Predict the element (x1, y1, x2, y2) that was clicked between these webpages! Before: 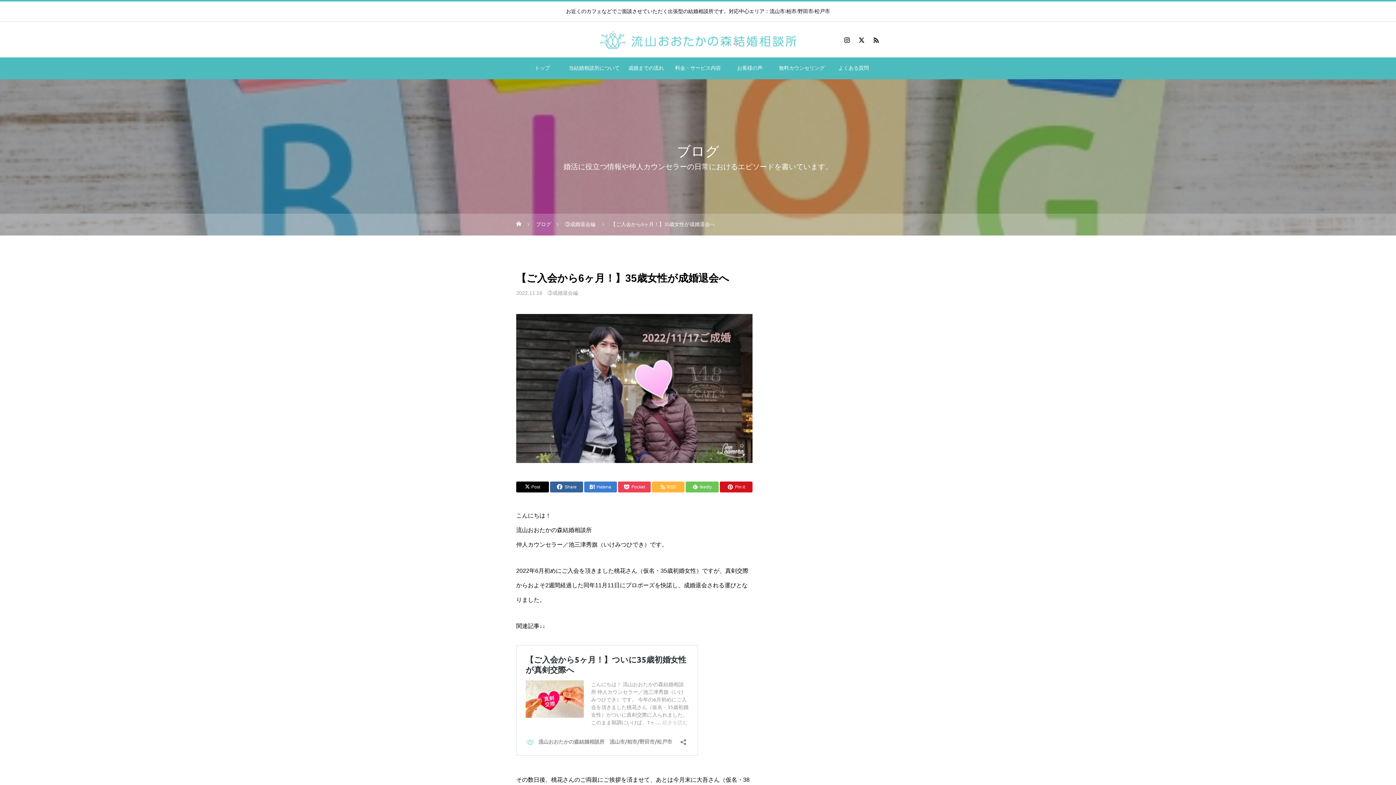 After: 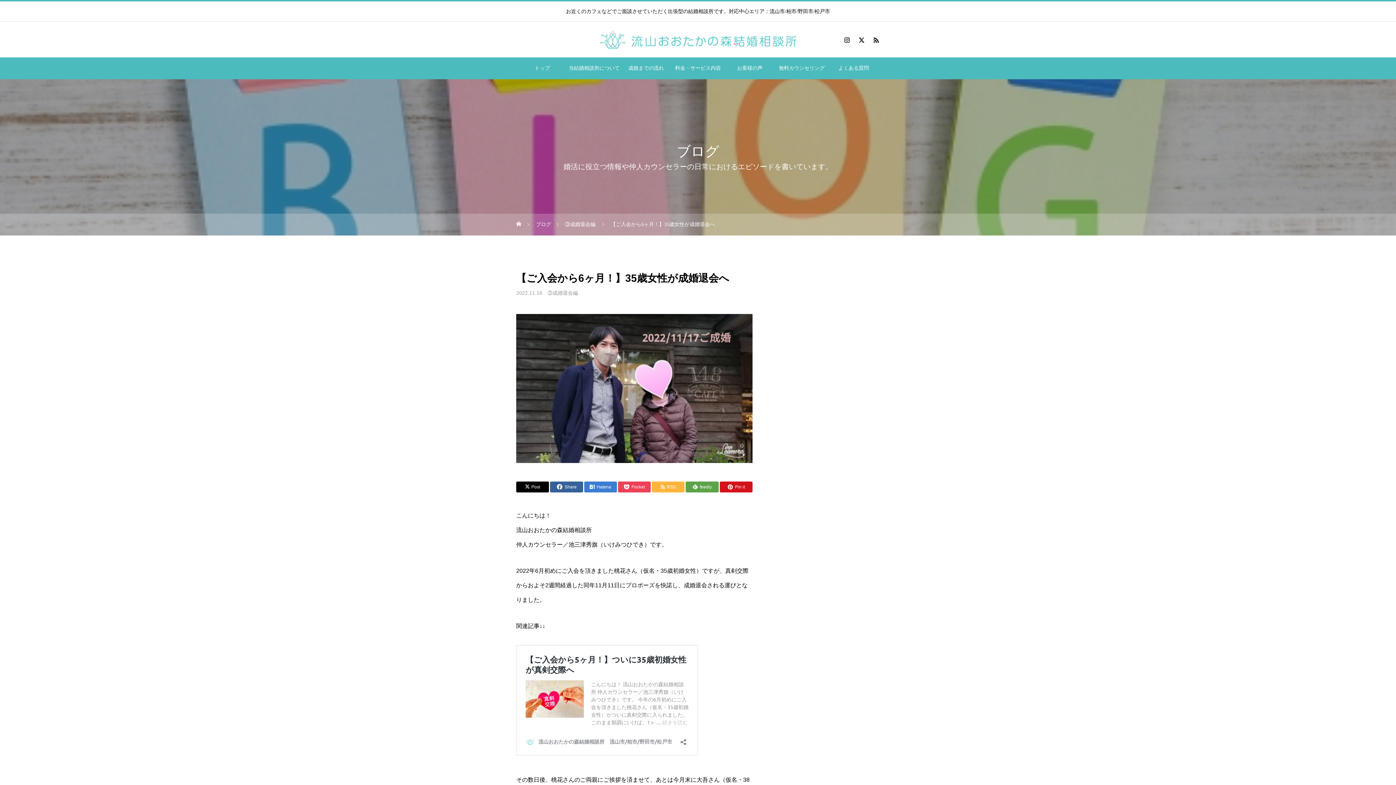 Action: label: feedly bbox: (685, 481, 718, 492)